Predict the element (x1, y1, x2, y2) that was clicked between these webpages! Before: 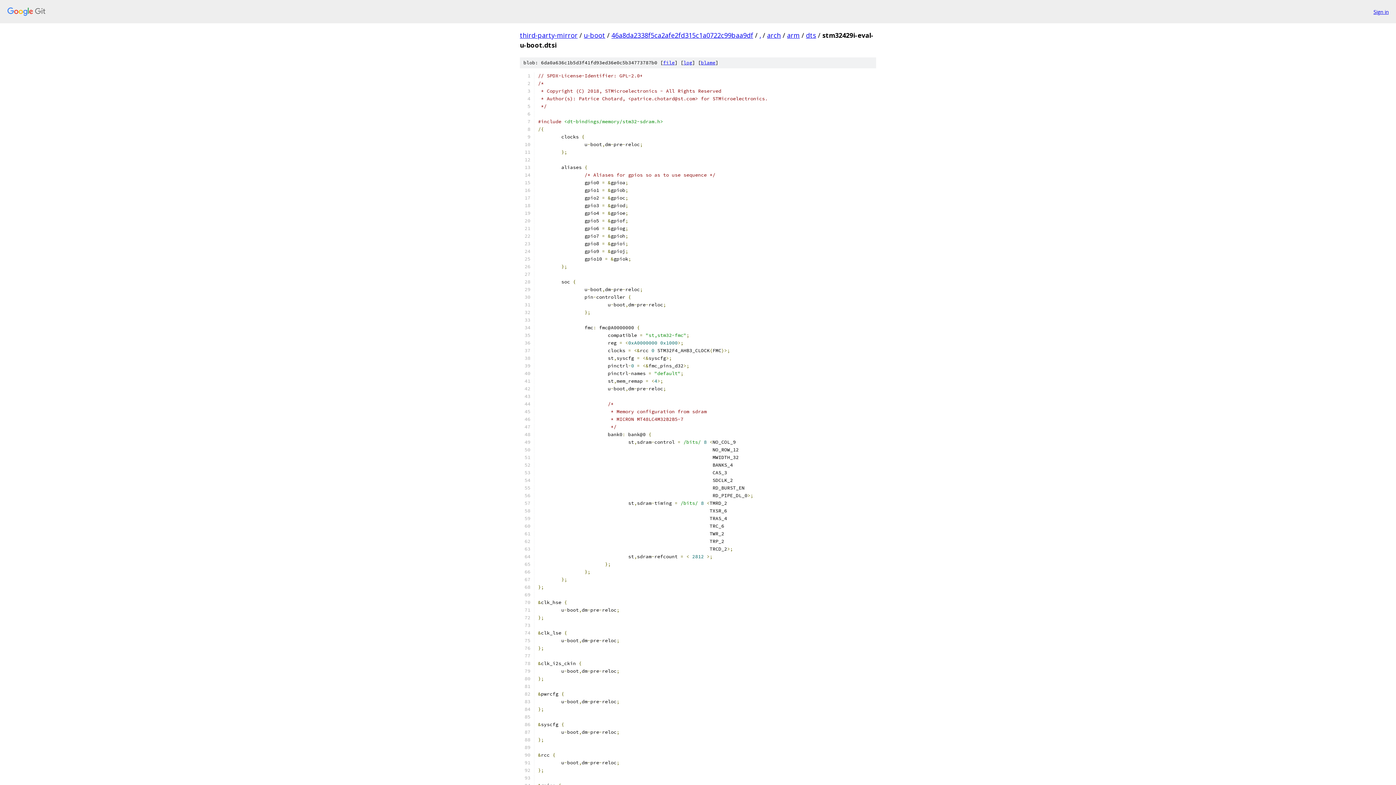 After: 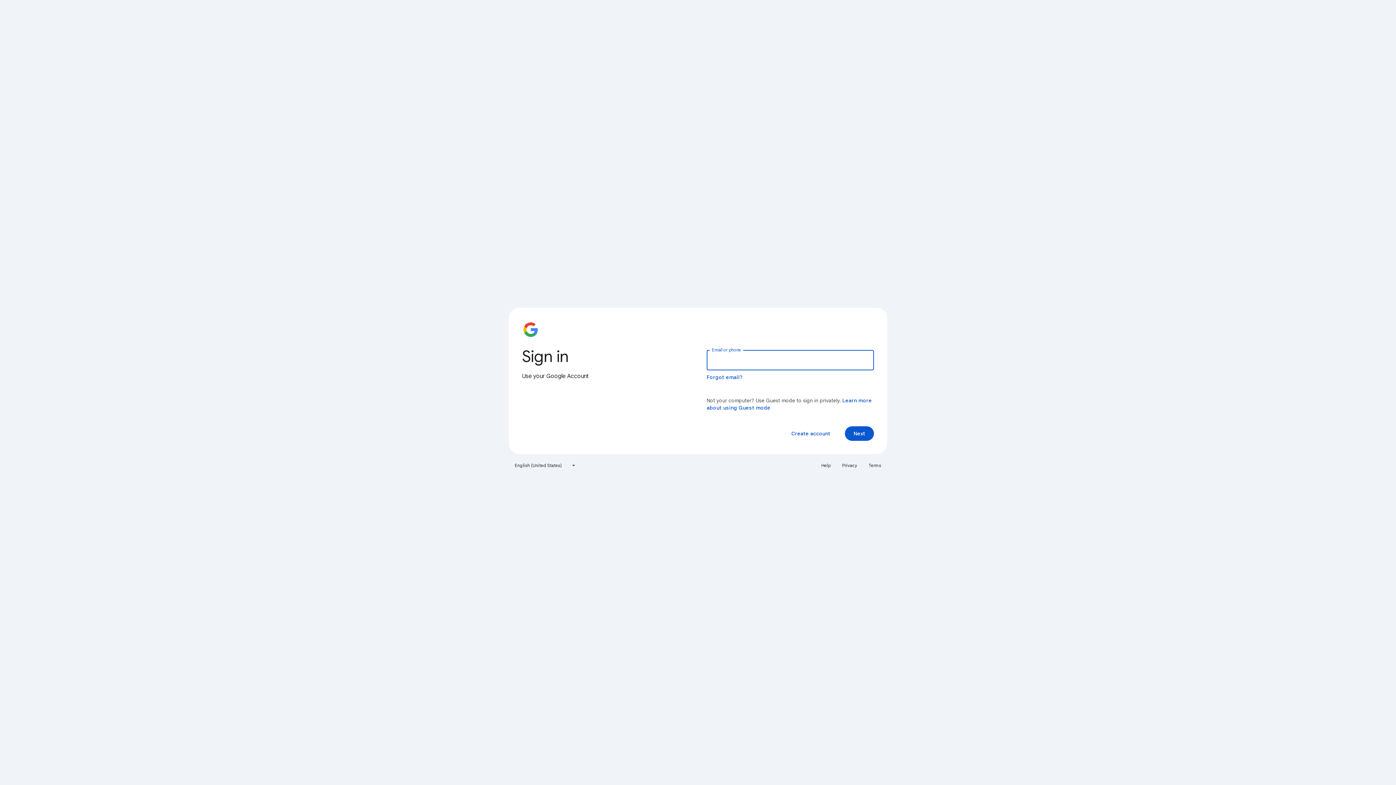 Action: label: Sign in bbox: (1373, 7, 1389, 15)